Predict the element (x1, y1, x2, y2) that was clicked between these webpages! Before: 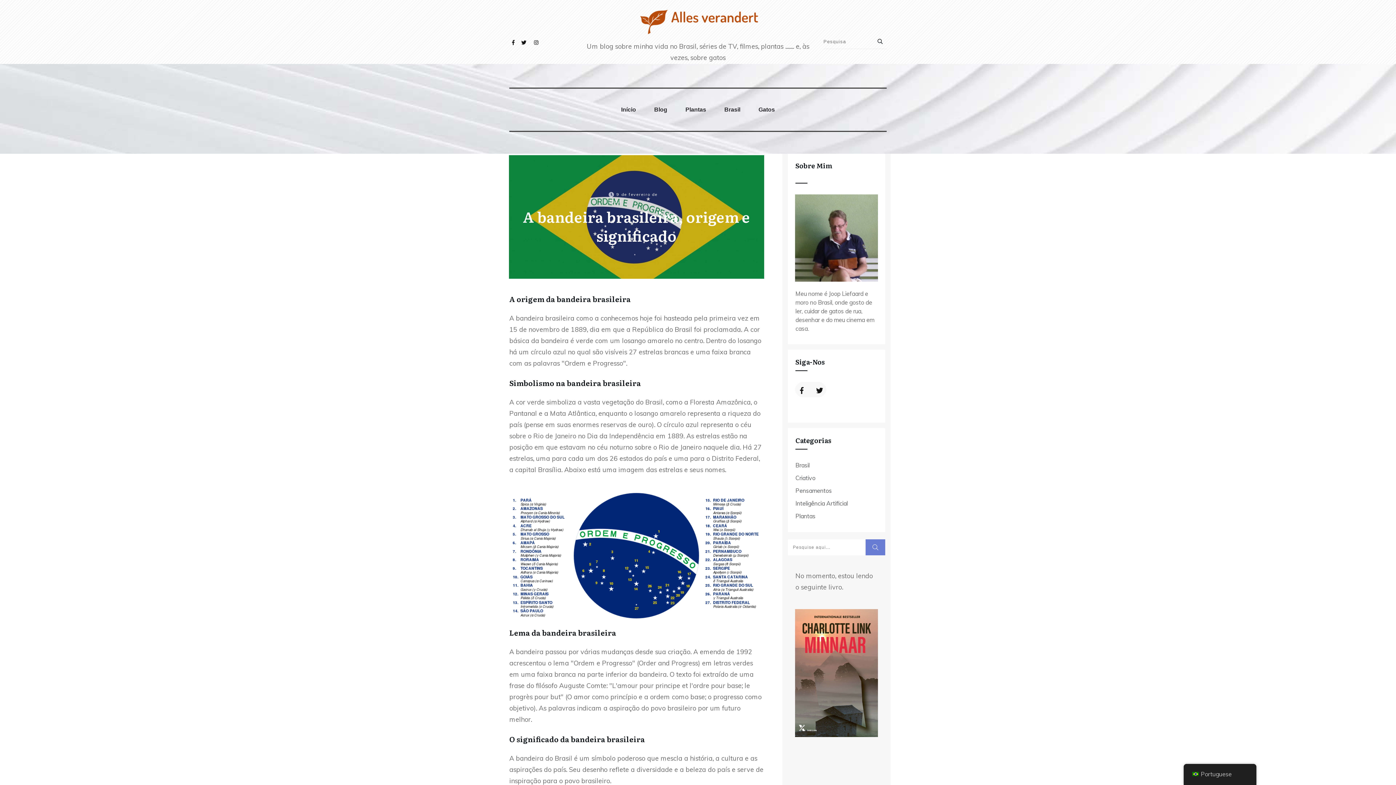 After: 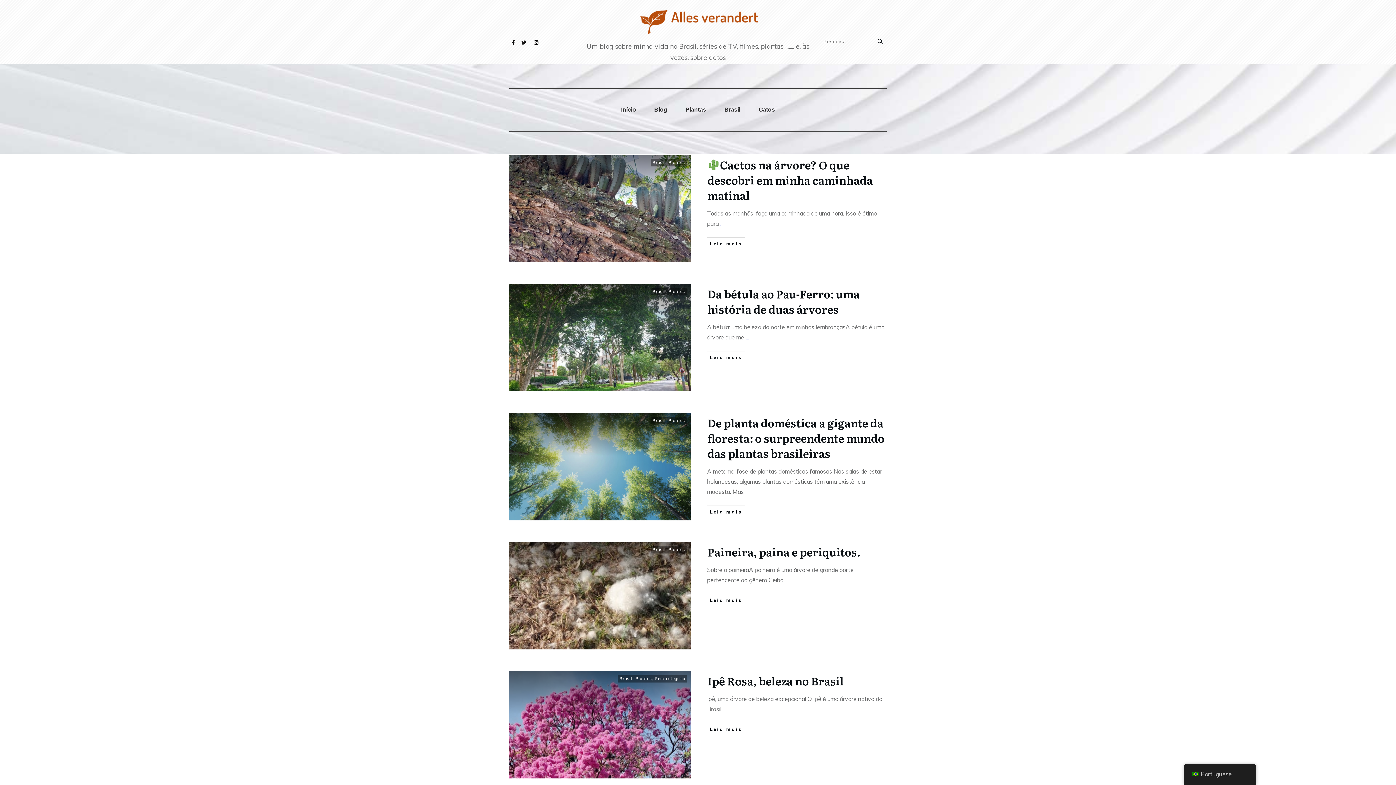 Action: bbox: (685, 104, 706, 115) label: Plantas